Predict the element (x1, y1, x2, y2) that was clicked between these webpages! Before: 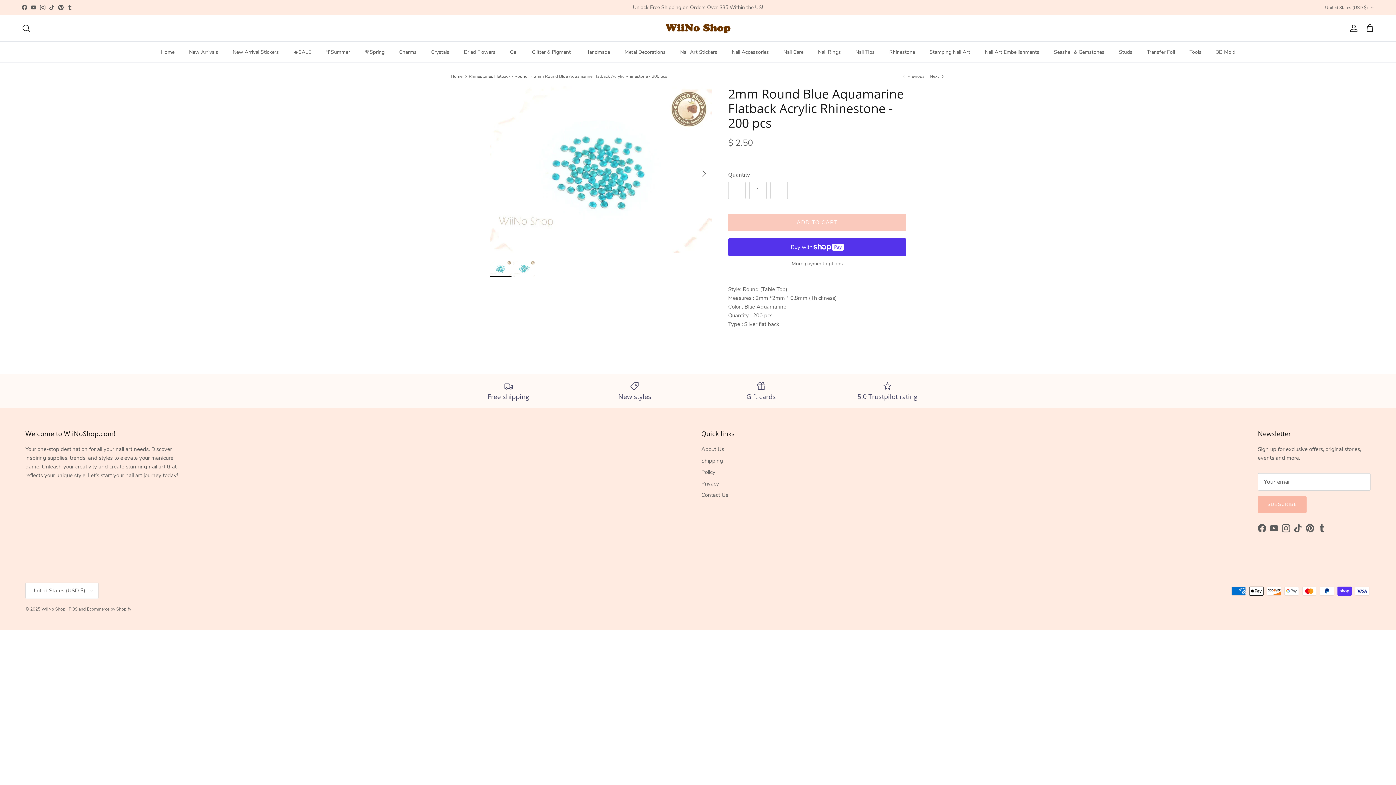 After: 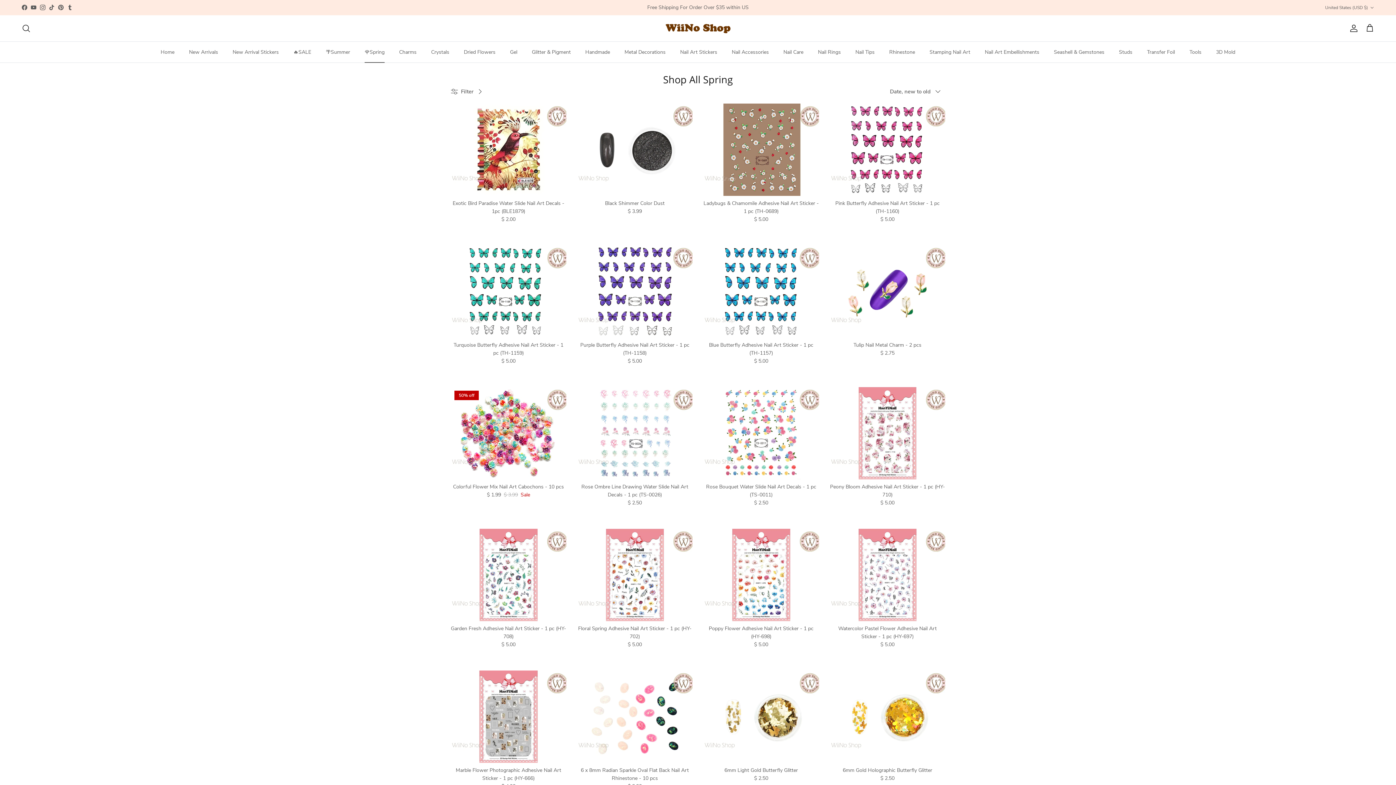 Action: label: 🌹Spring bbox: (358, 41, 391, 62)